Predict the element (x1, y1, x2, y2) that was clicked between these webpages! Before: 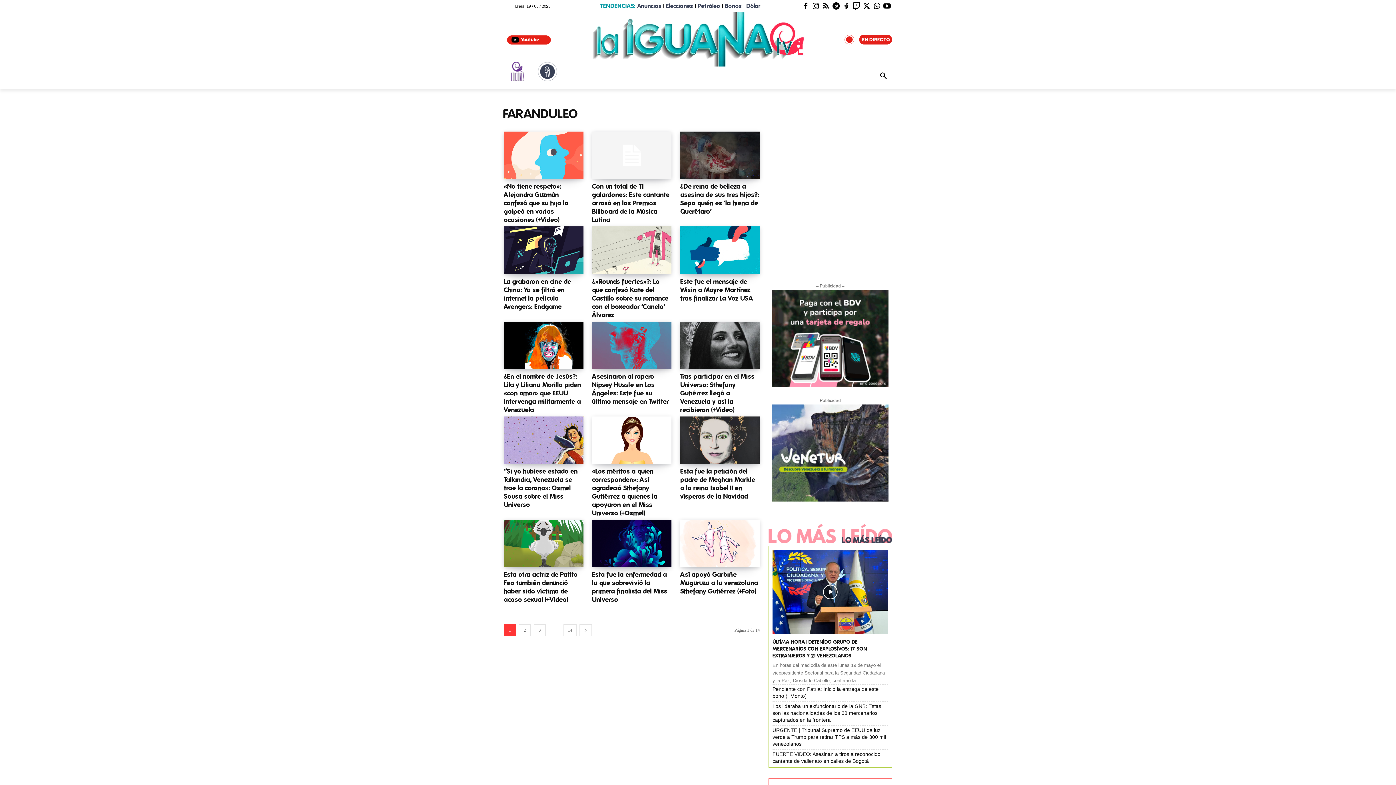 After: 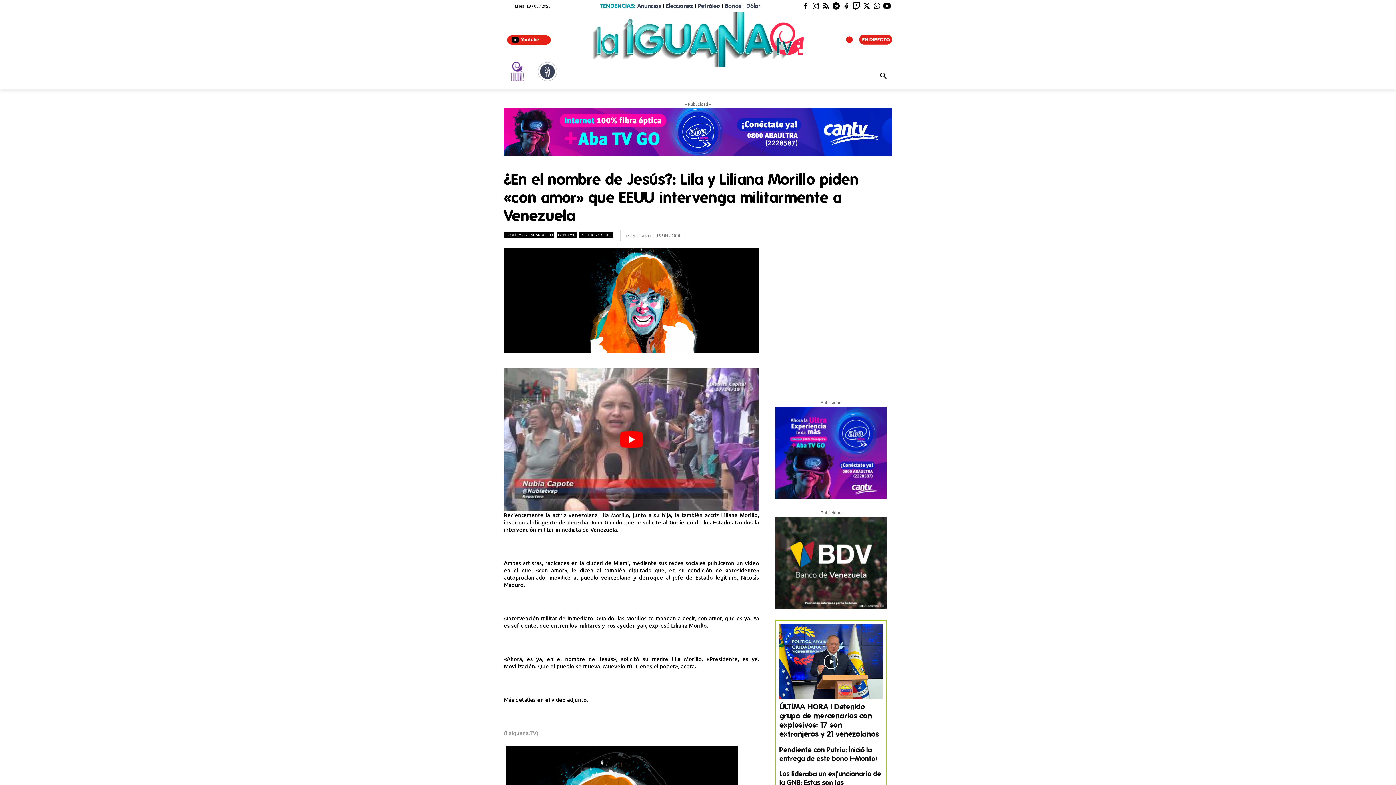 Action: label: ¿En el nombre de Jesús?: Lila y Liliana Morillo piden «con amor» que EEUU intervenga militarmente a Venezuela bbox: (504, 372, 581, 414)